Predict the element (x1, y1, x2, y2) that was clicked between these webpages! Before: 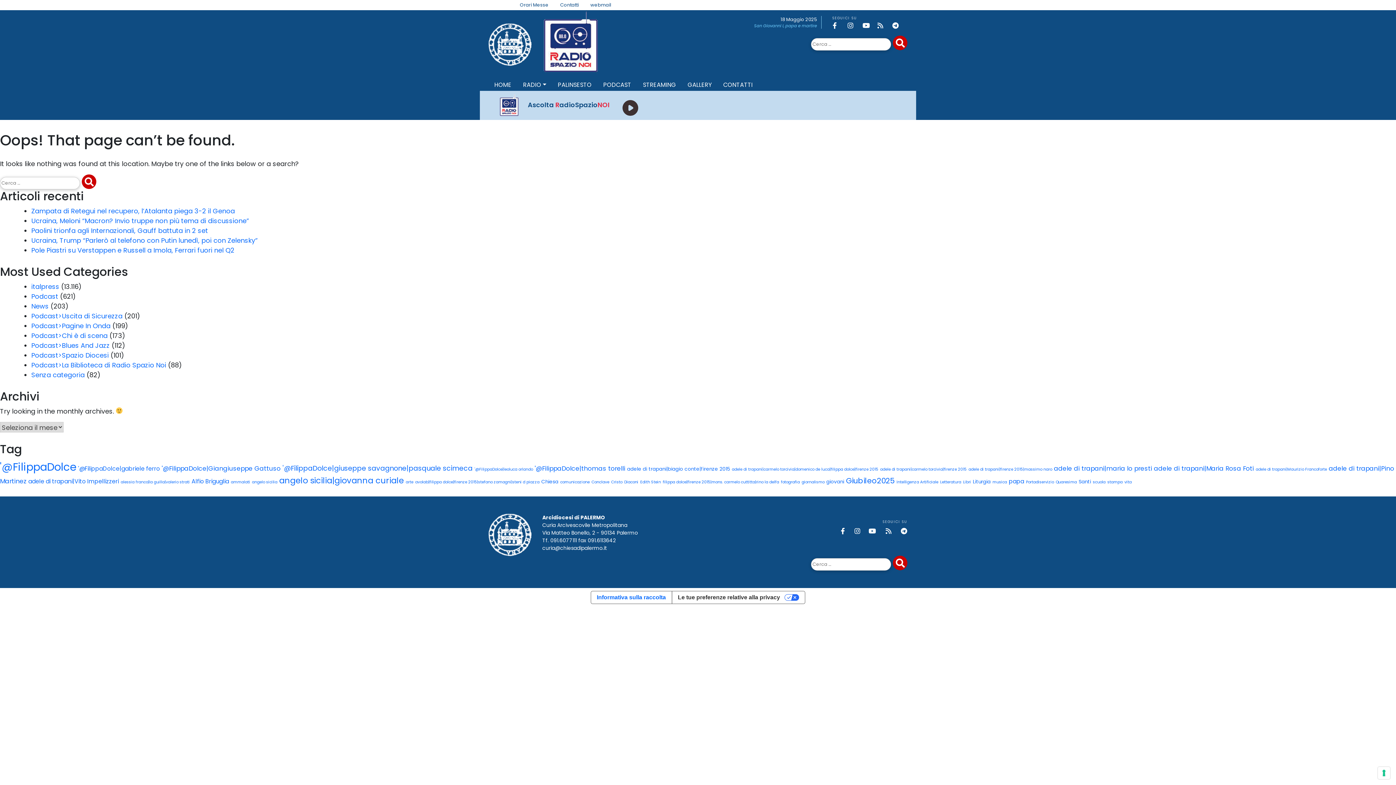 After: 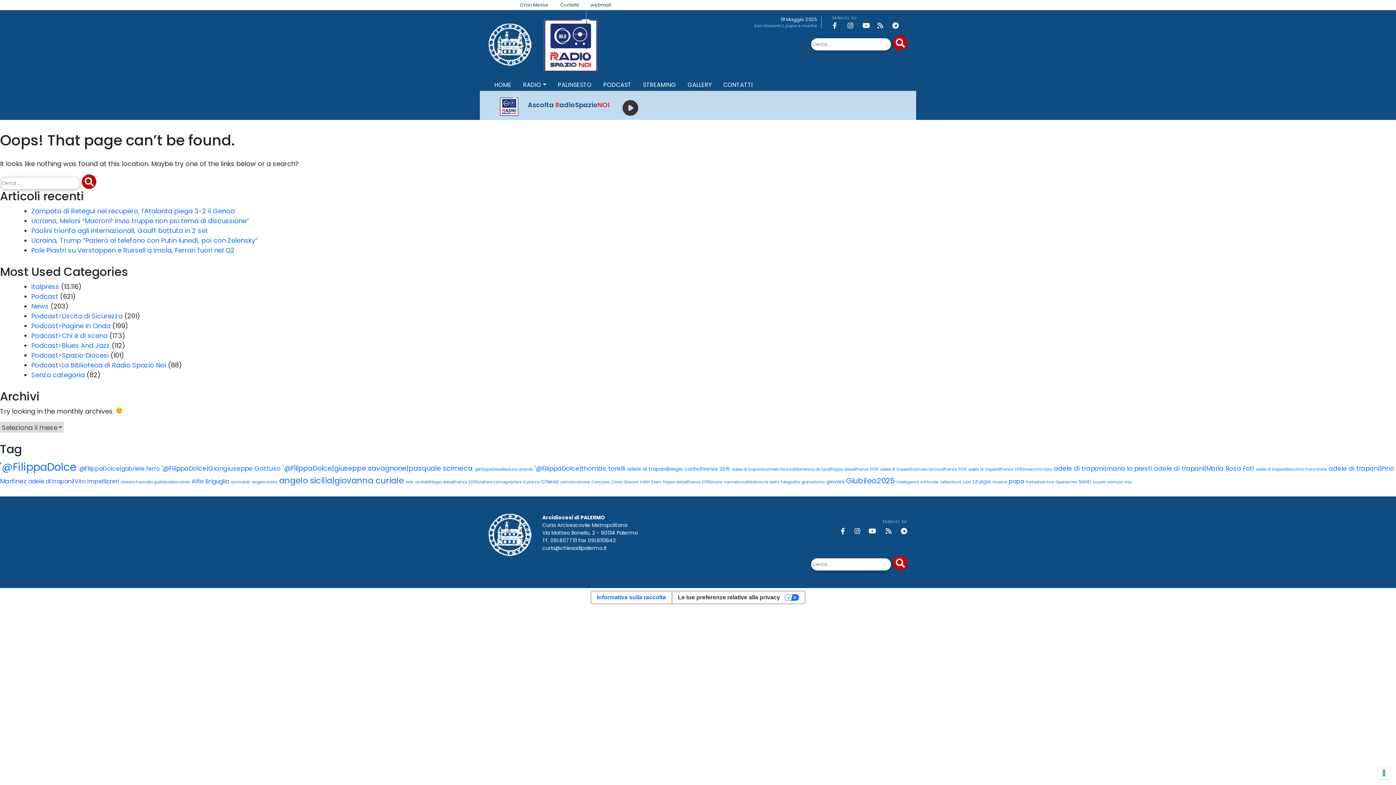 Action: label: San Giovanni I, papa e martire bbox: (754, 22, 821, 28)